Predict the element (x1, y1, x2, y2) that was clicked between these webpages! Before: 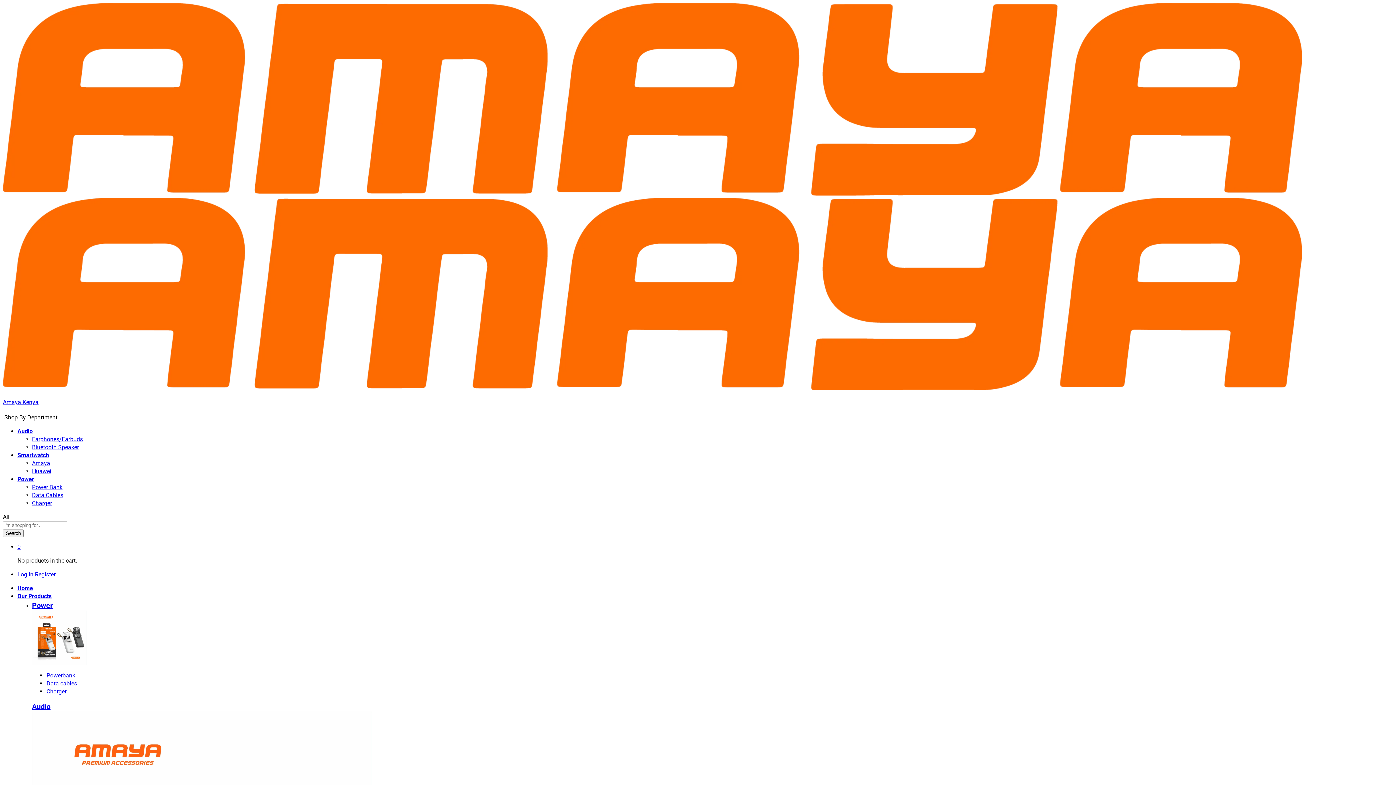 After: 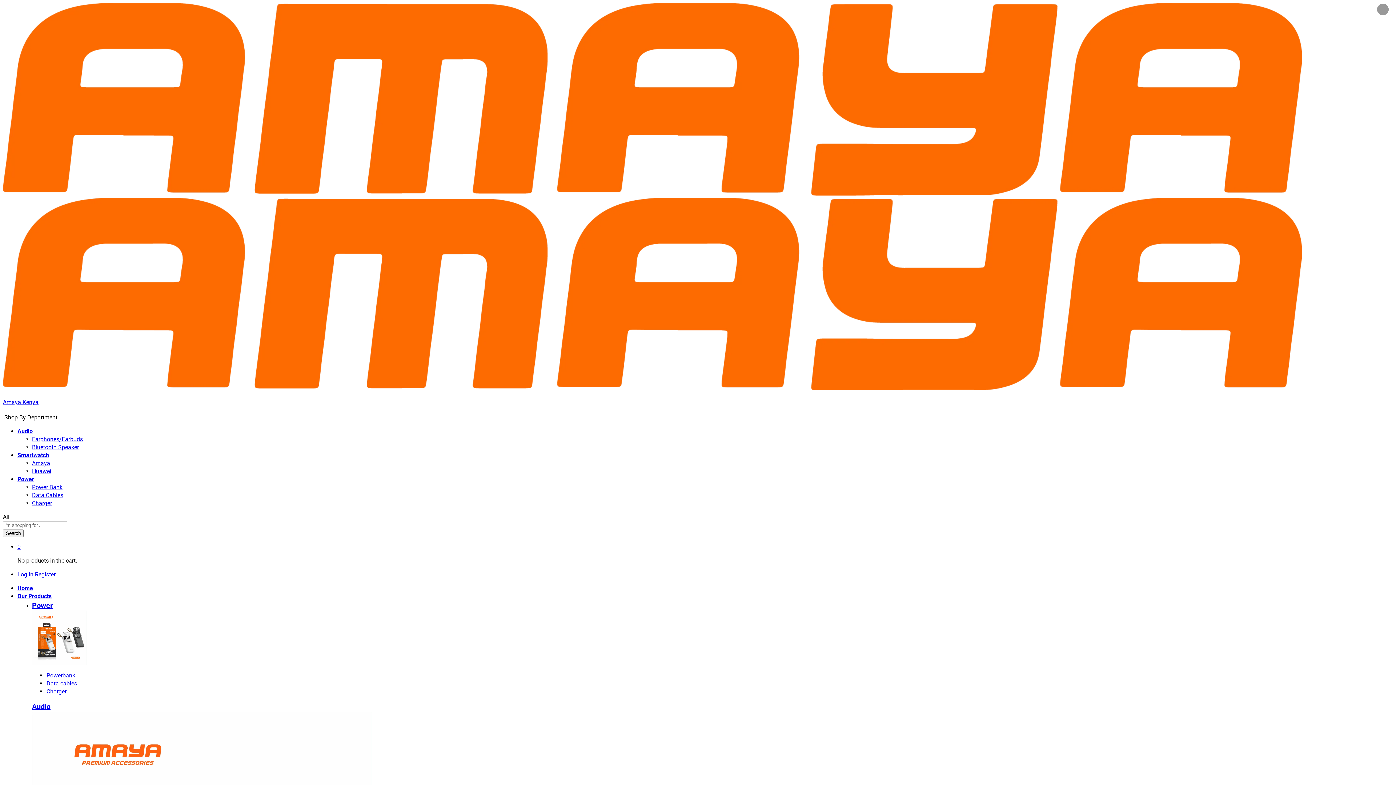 Action: label: Audio bbox: (32, 702, 50, 711)